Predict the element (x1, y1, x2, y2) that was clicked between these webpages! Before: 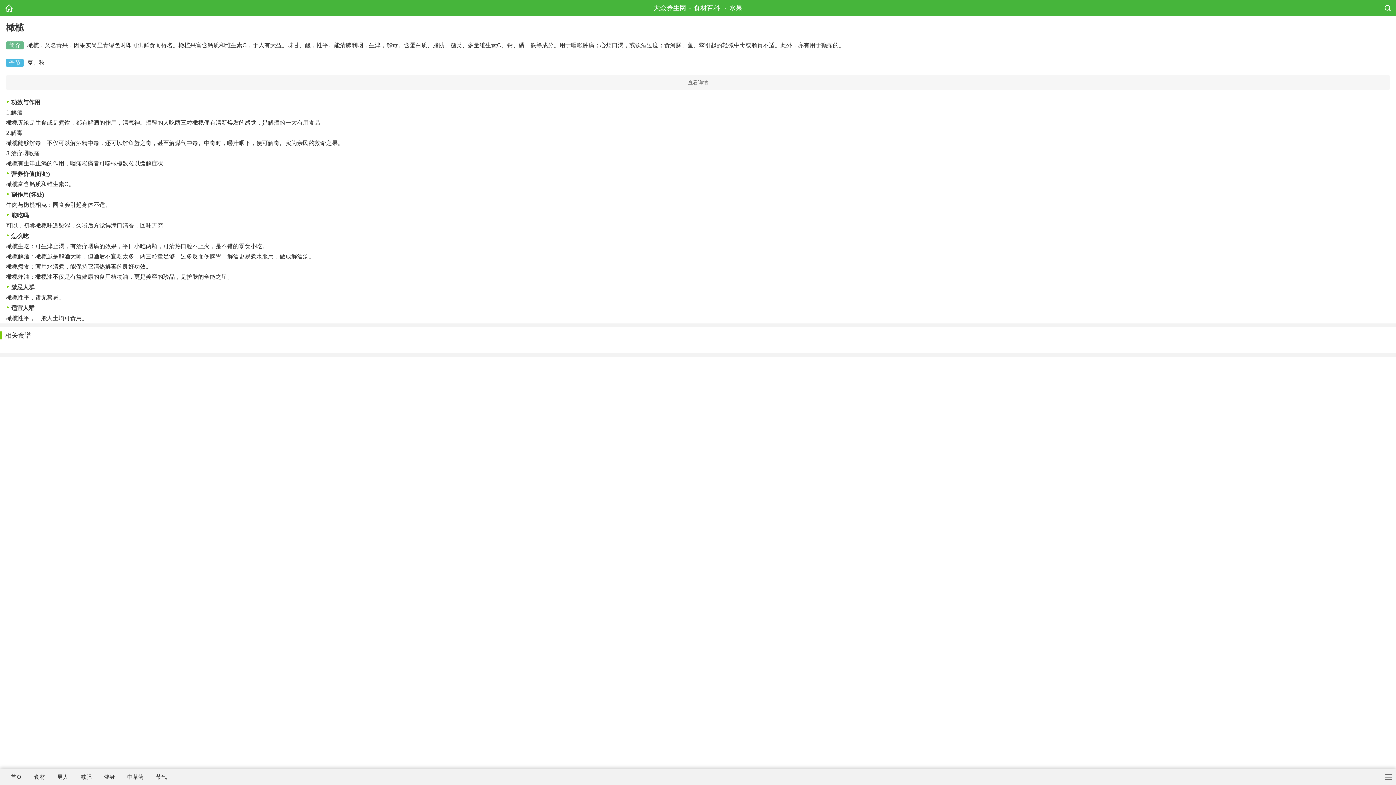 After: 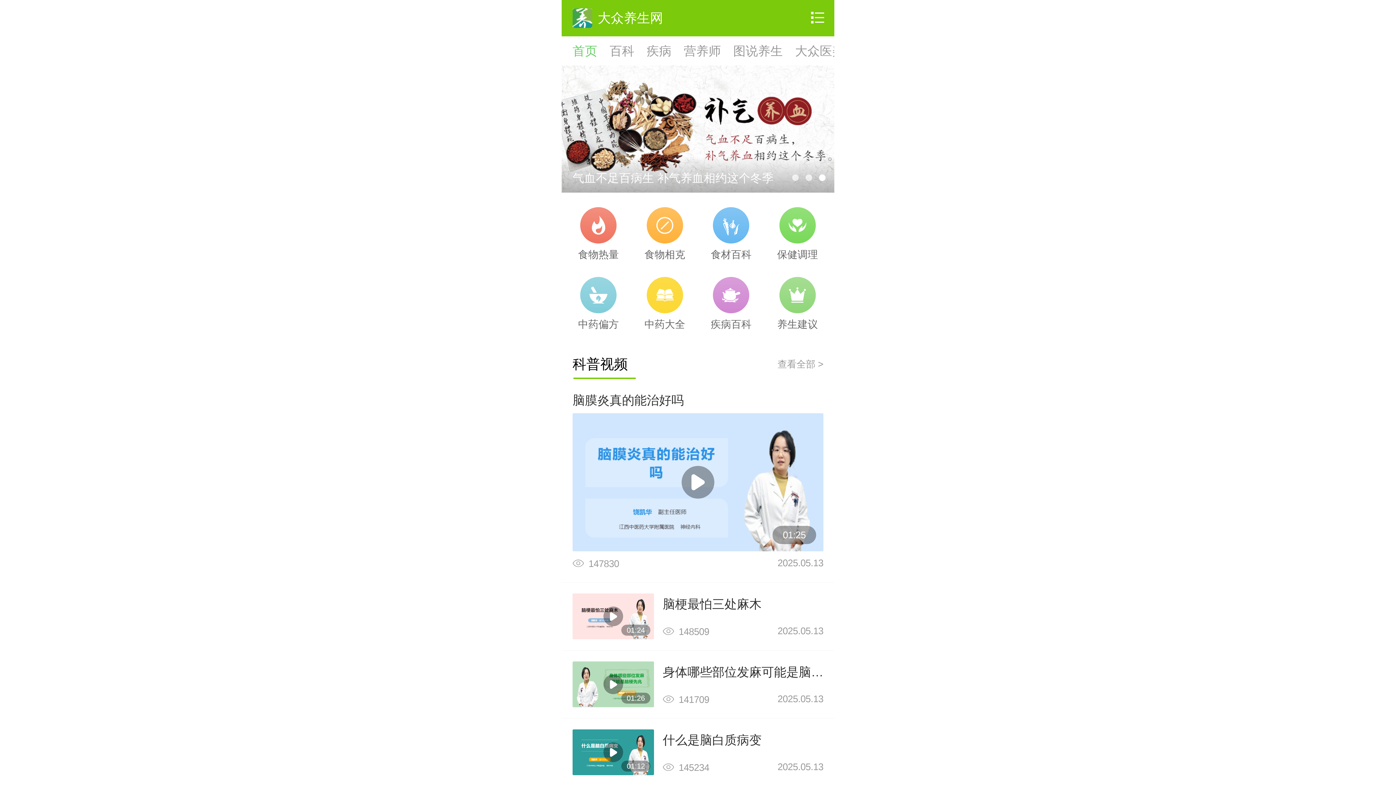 Action: label: 大众养生网 bbox: (650, 4, 689, 11)